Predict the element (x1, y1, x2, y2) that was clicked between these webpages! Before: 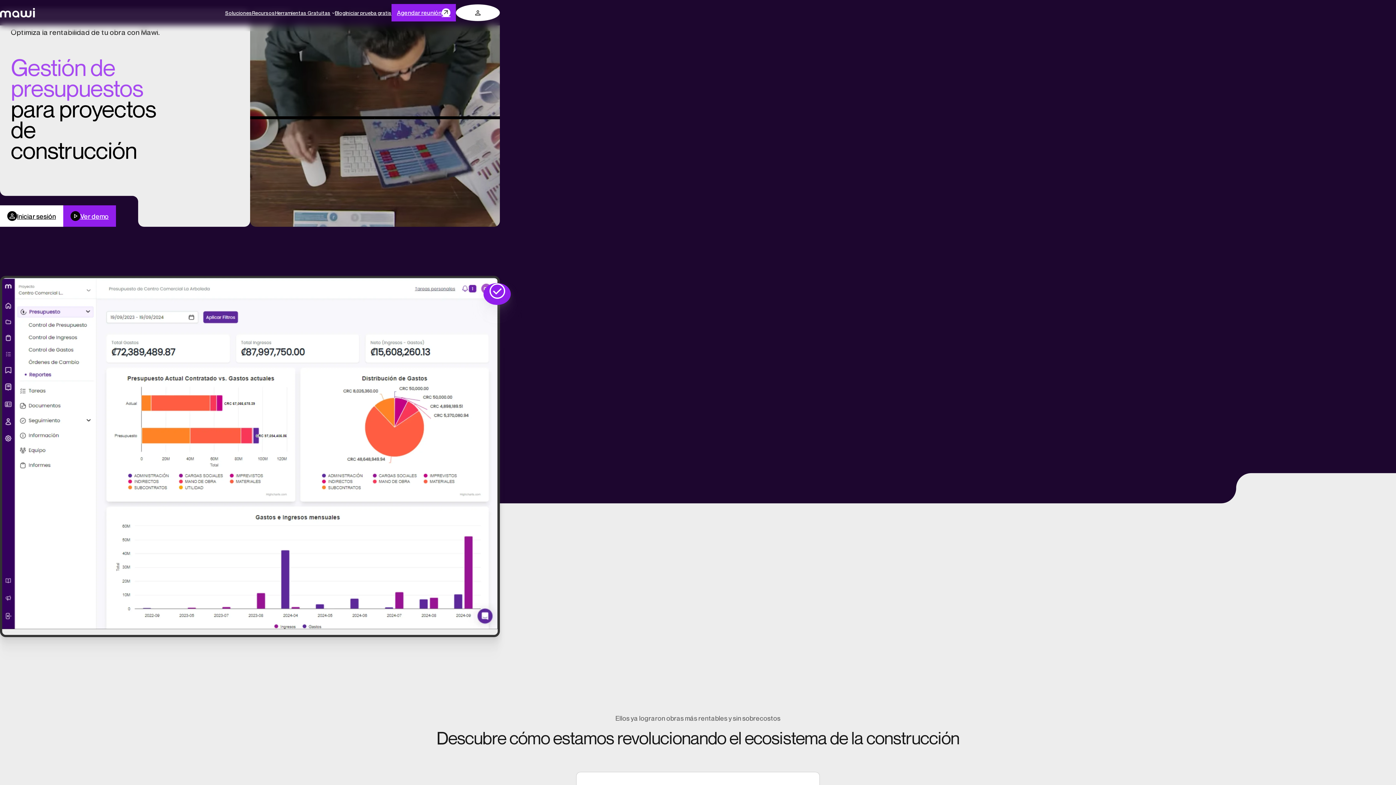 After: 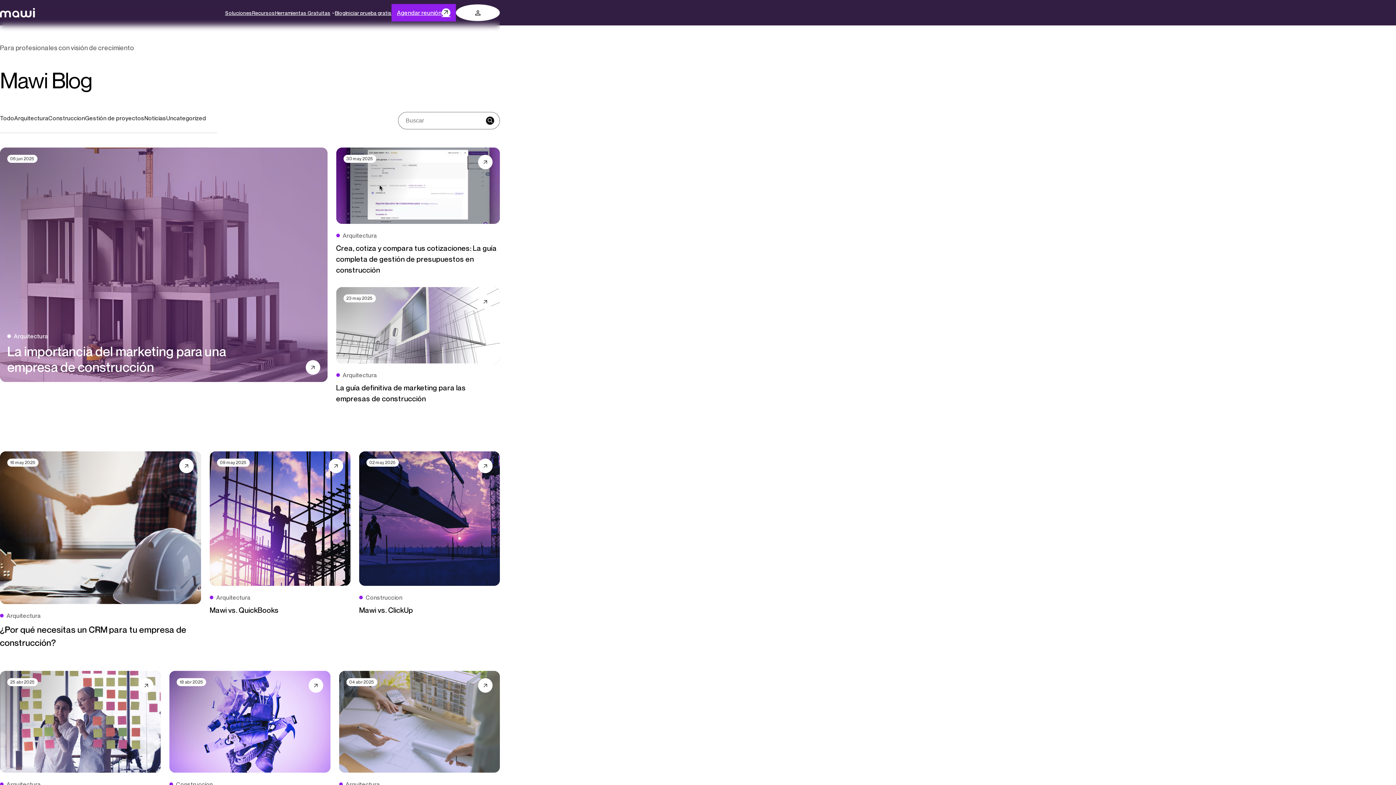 Action: bbox: (334, 9, 345, 16) label: Blog